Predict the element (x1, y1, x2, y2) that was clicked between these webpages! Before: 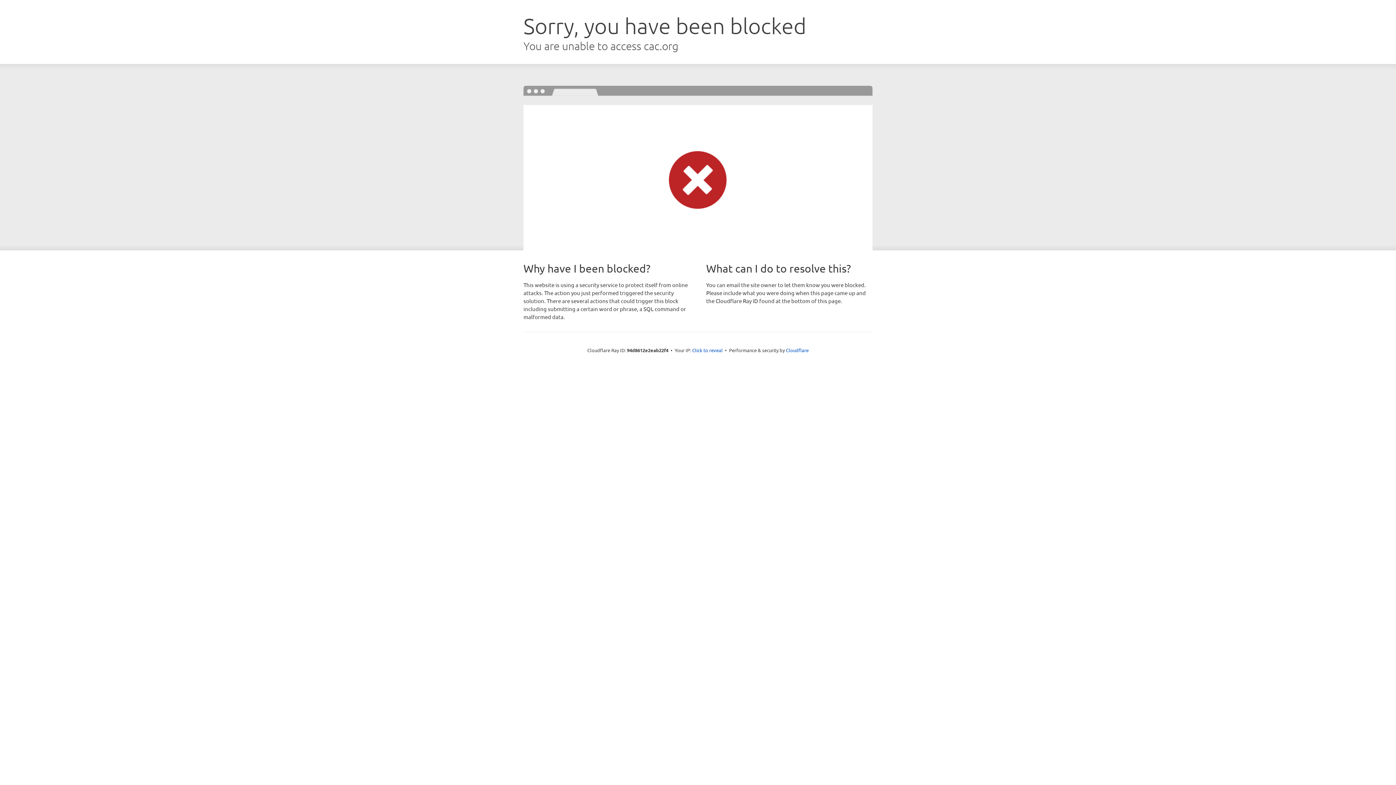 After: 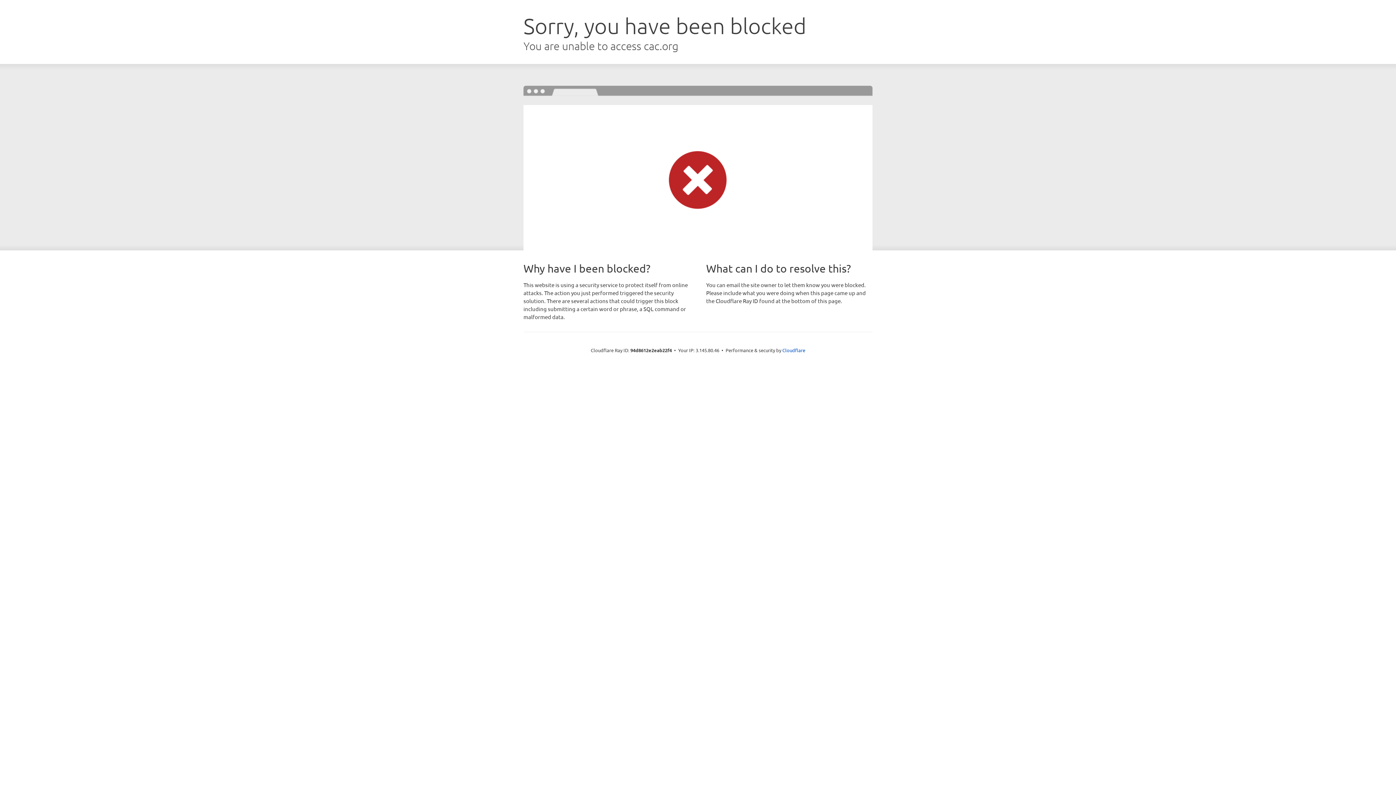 Action: bbox: (692, 346, 722, 353) label: Click to reveal